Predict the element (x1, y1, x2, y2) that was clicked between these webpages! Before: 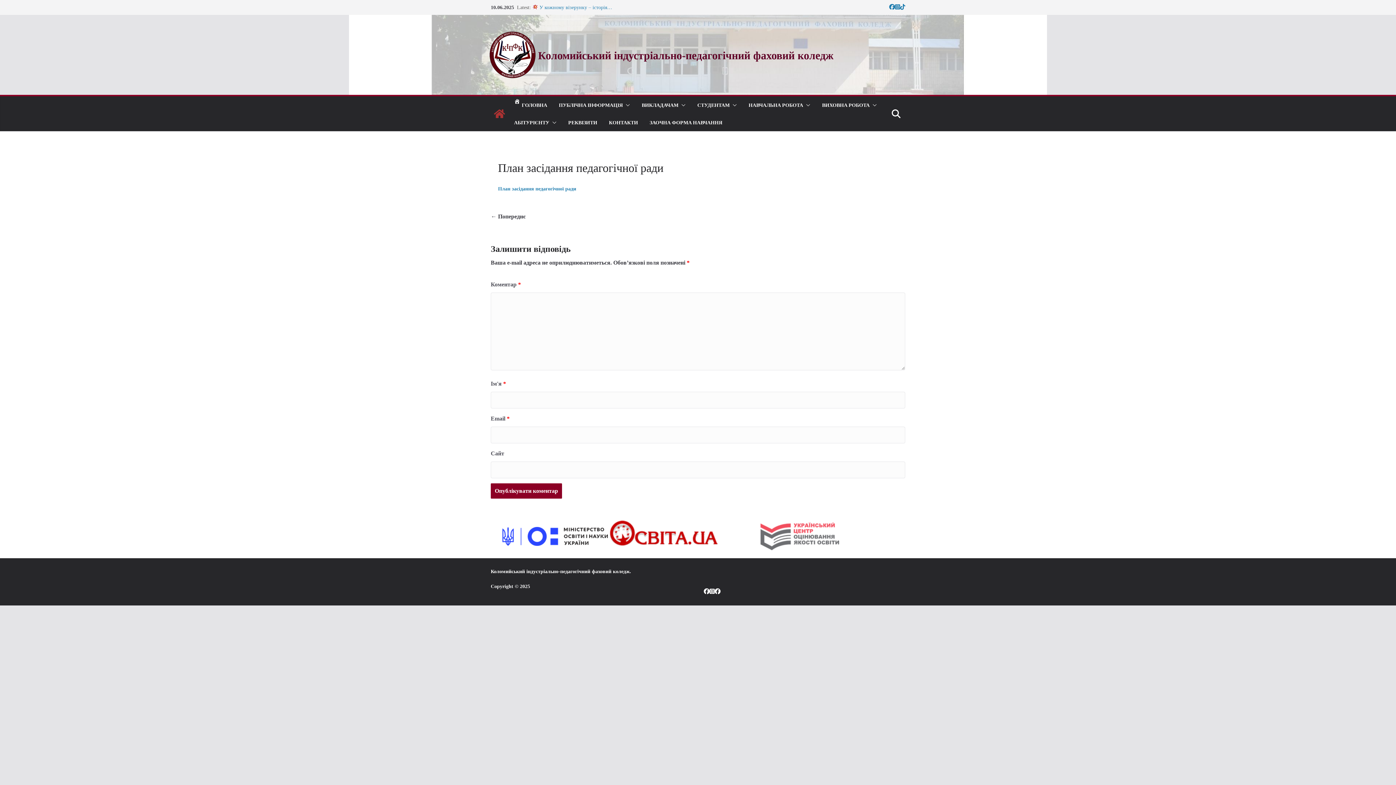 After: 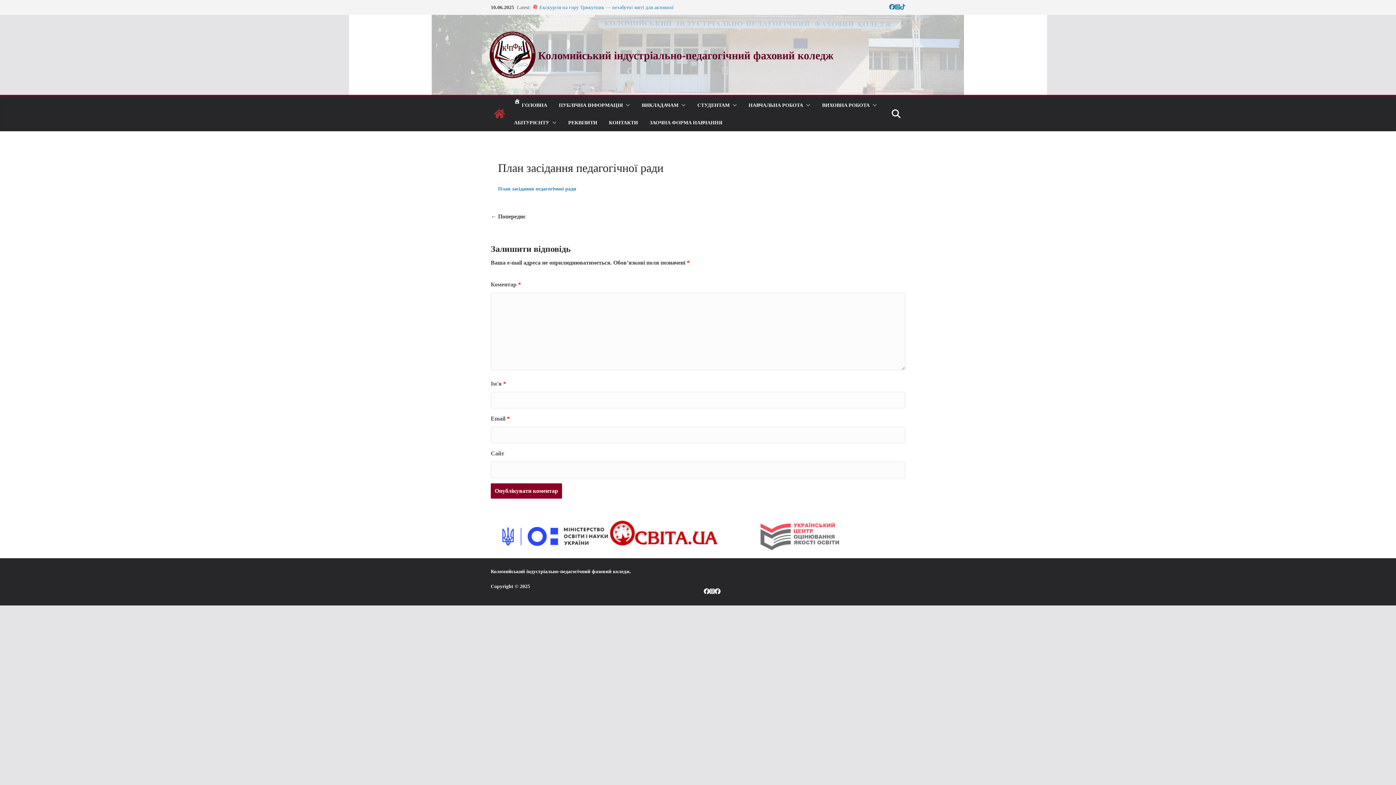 Action: label: План засідання педагогічної ради bbox: (498, 186, 576, 191)